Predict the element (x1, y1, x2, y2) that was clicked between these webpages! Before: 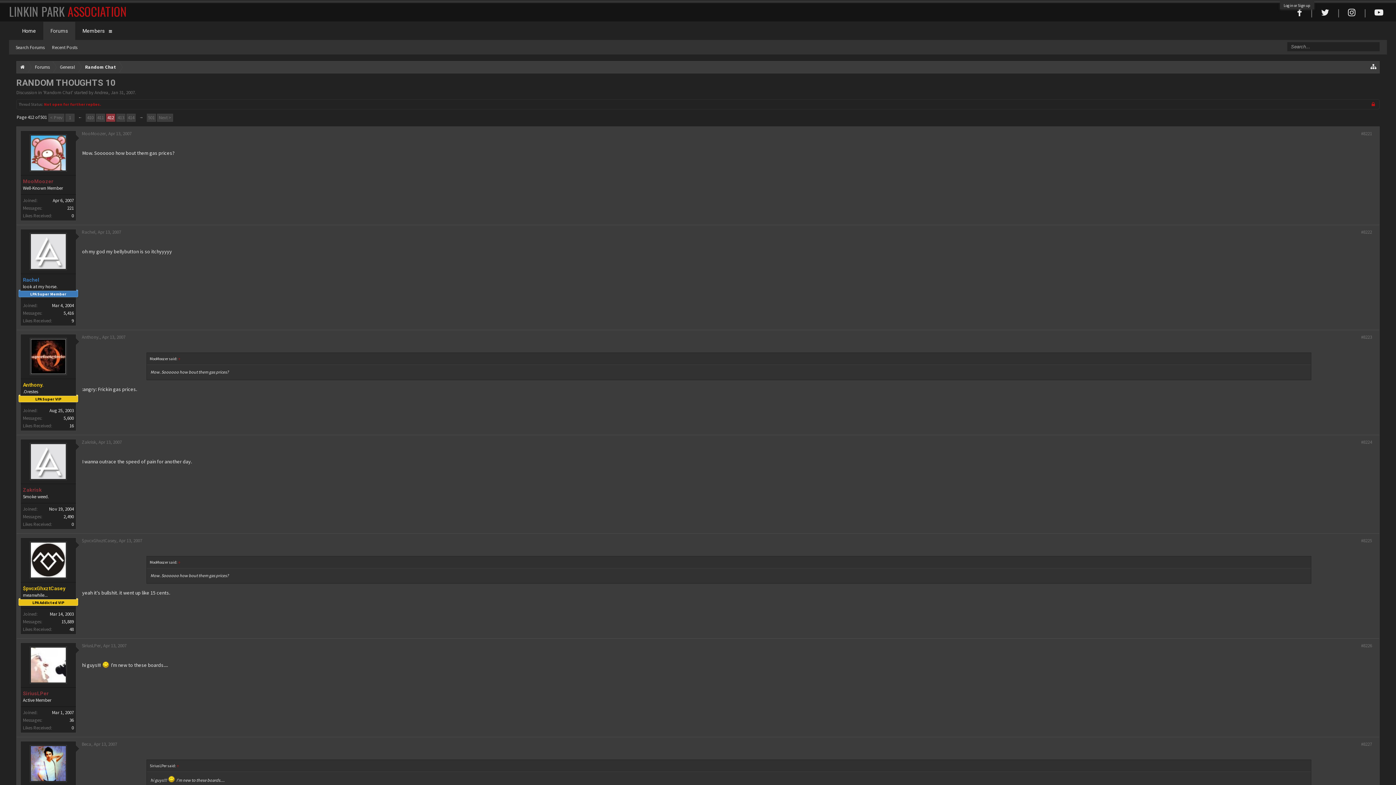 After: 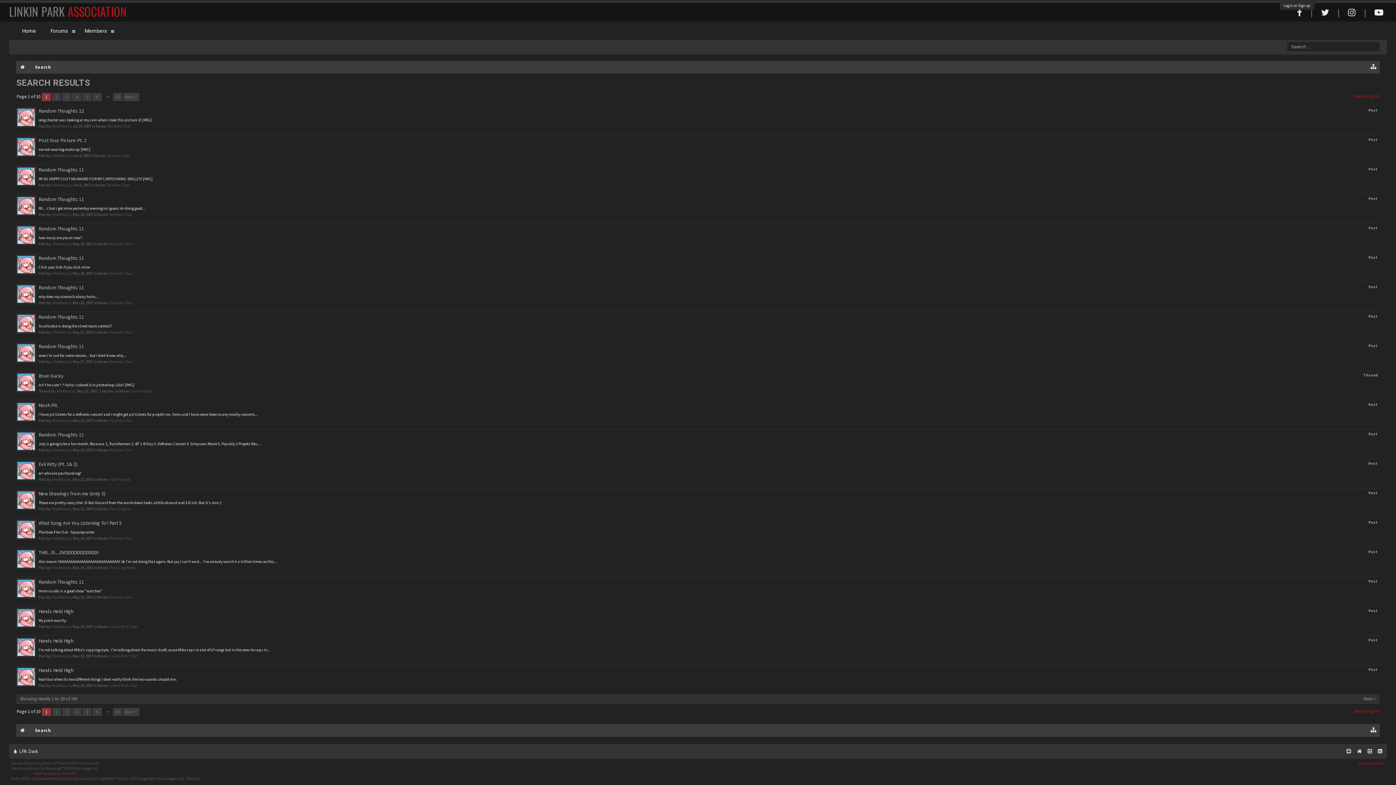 Action: bbox: (67, 205, 73, 211) label: 221